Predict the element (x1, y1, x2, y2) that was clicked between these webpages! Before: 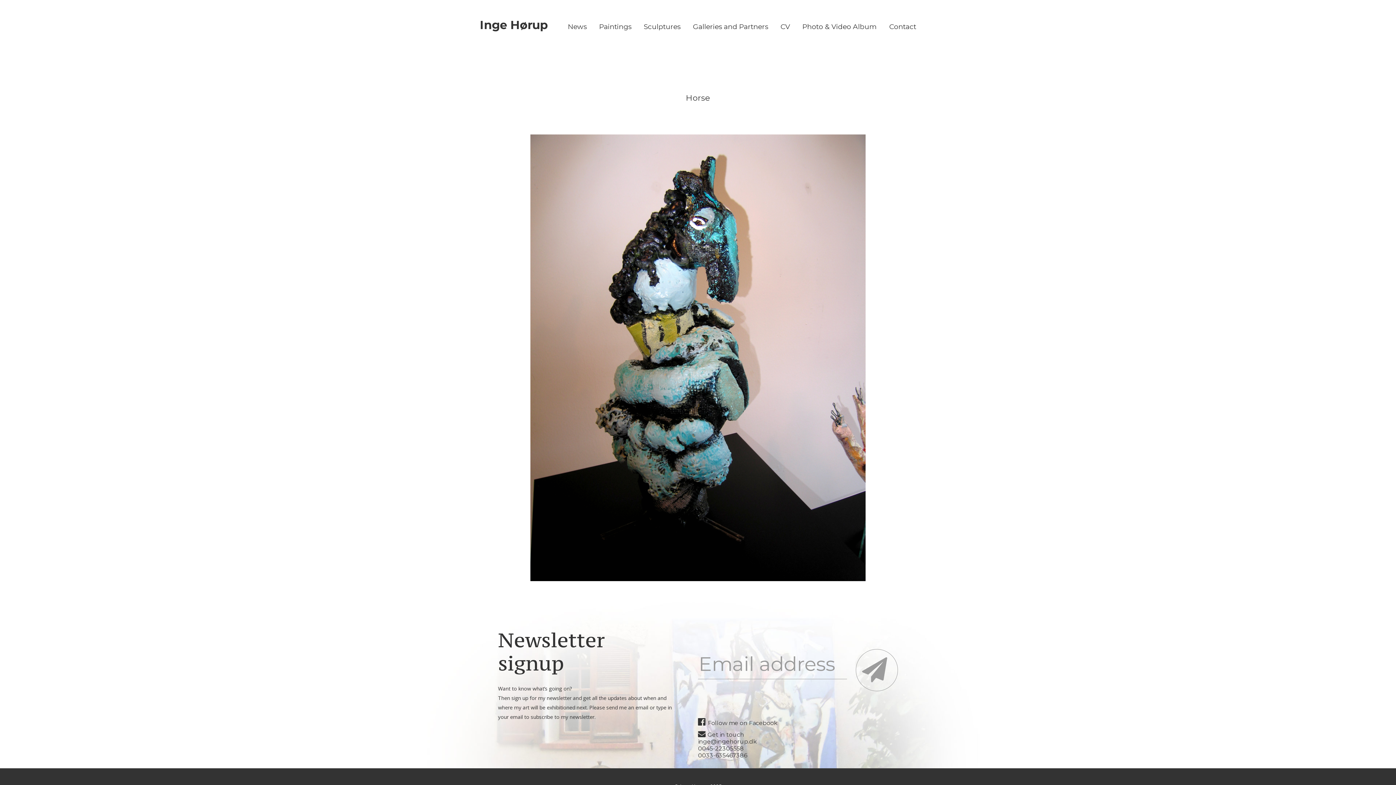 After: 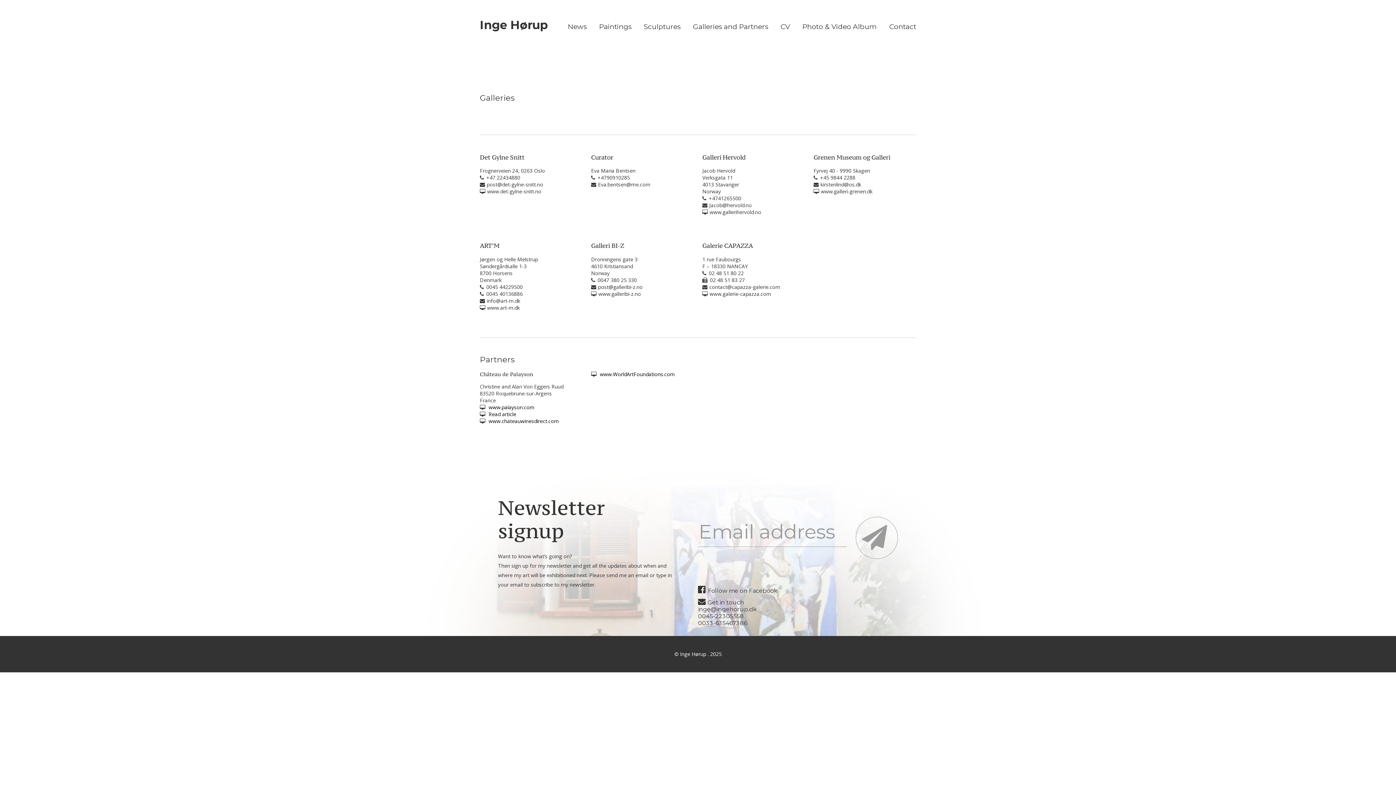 Action: label: Galleries and Partners bbox: (687, 22, 773, 30)